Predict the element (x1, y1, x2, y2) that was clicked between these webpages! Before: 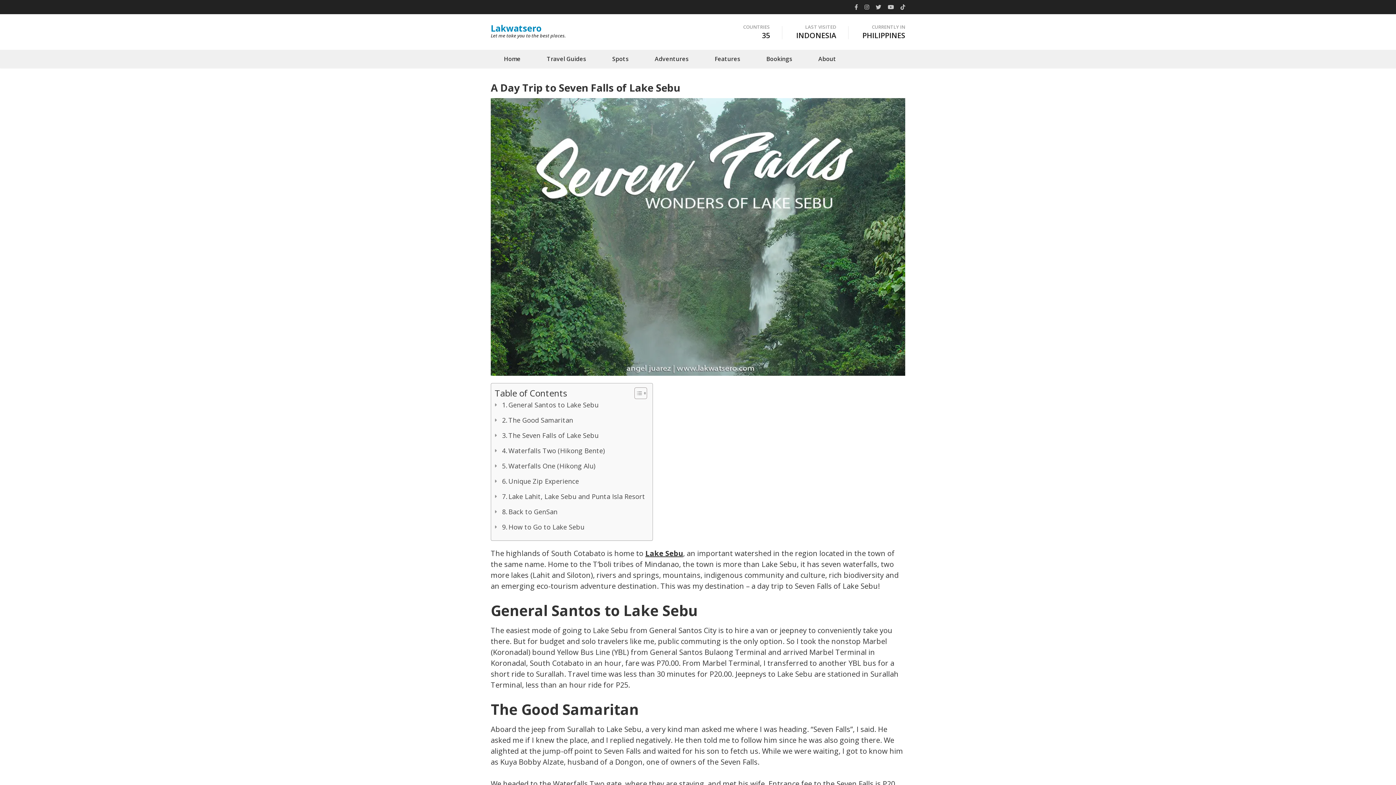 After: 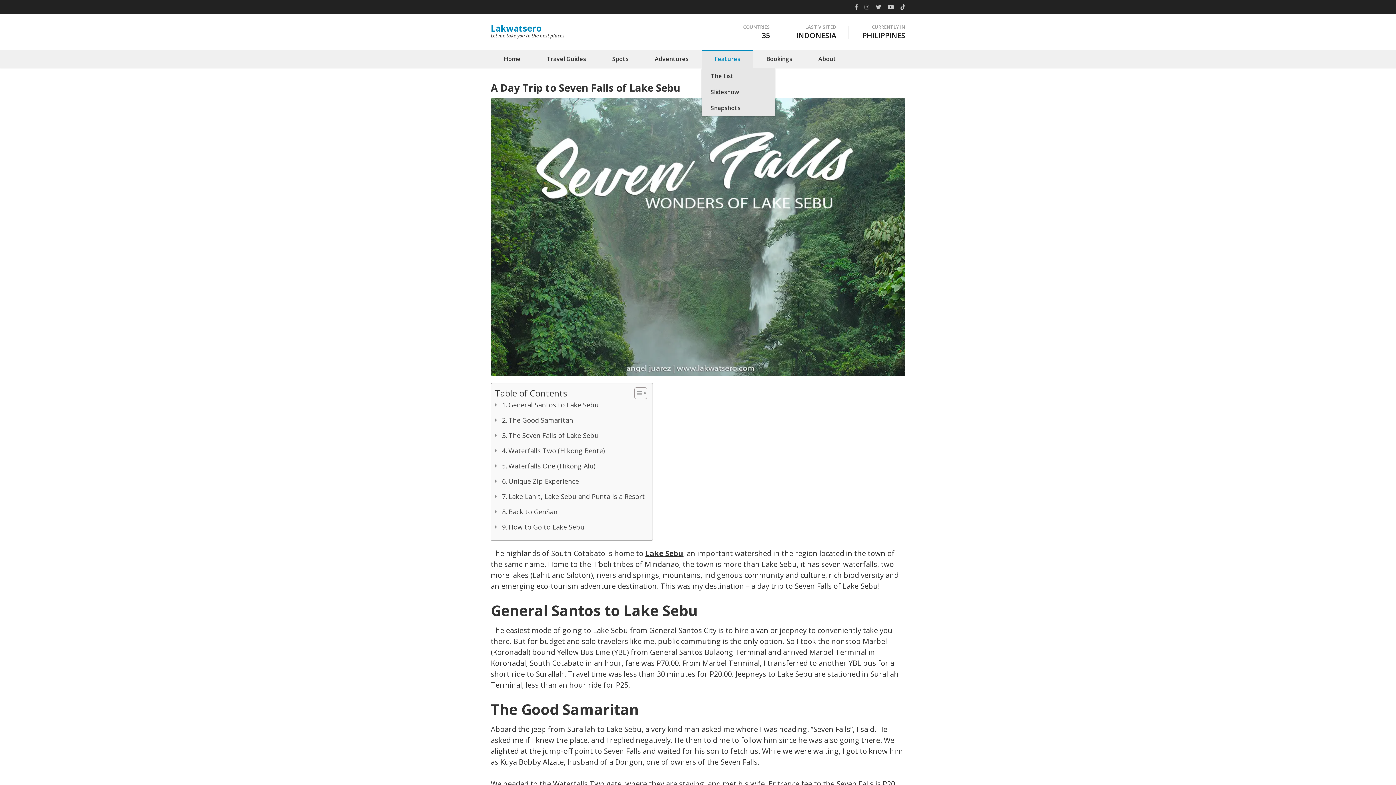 Action: bbox: (701, 49, 753, 68) label: Features